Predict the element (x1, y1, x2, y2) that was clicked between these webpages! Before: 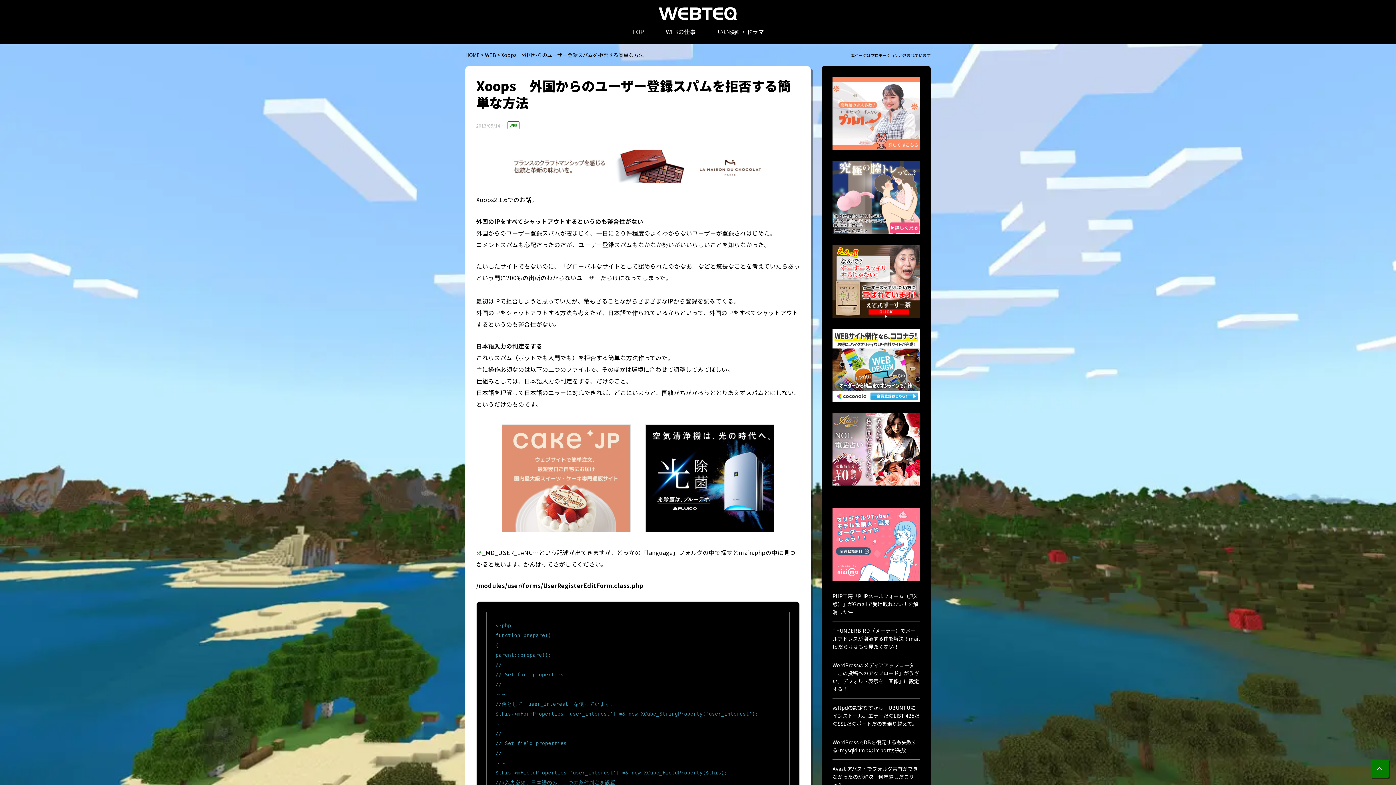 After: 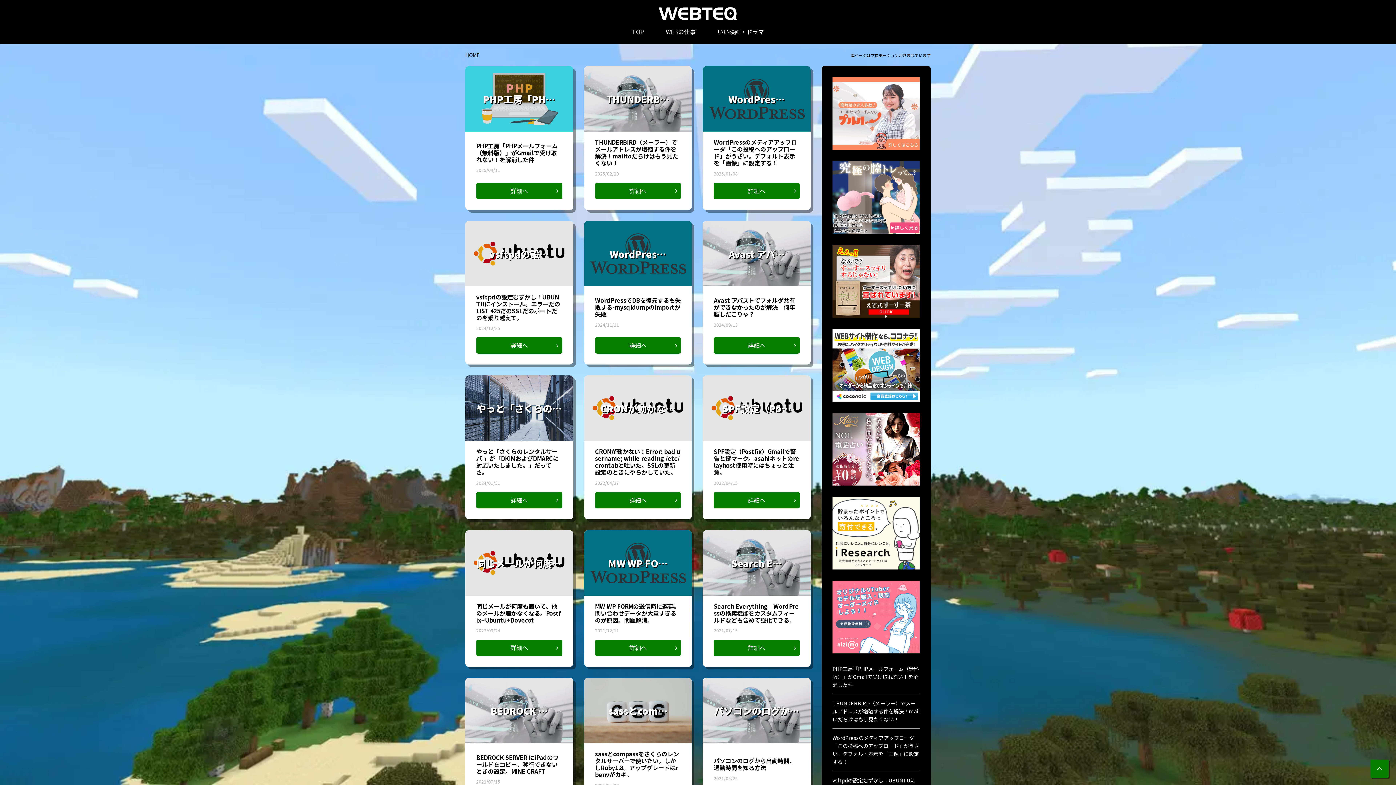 Action: label: HOME bbox: (465, 51, 480, 58)